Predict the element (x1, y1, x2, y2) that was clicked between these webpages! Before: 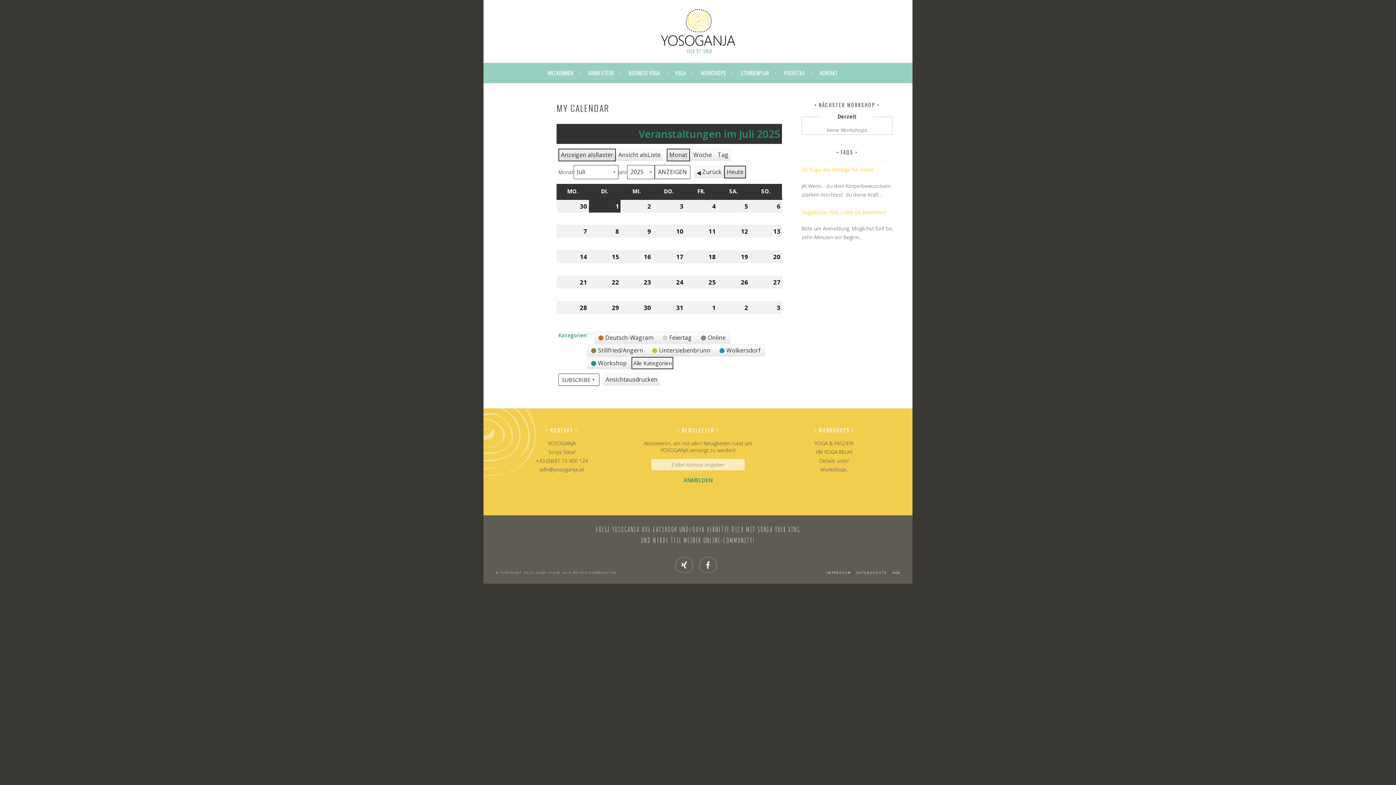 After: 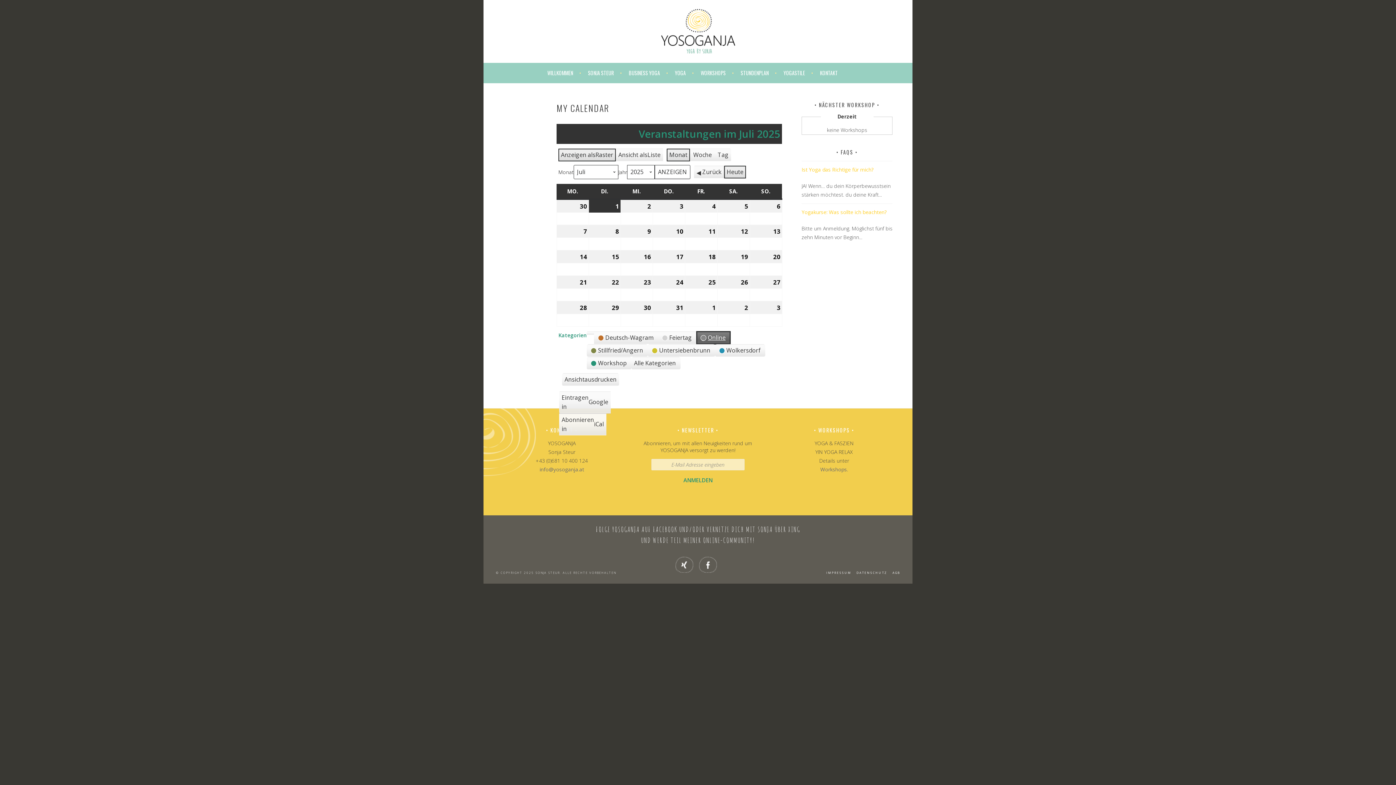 Action: label:  
Online bbox: (696, 331, 730, 344)